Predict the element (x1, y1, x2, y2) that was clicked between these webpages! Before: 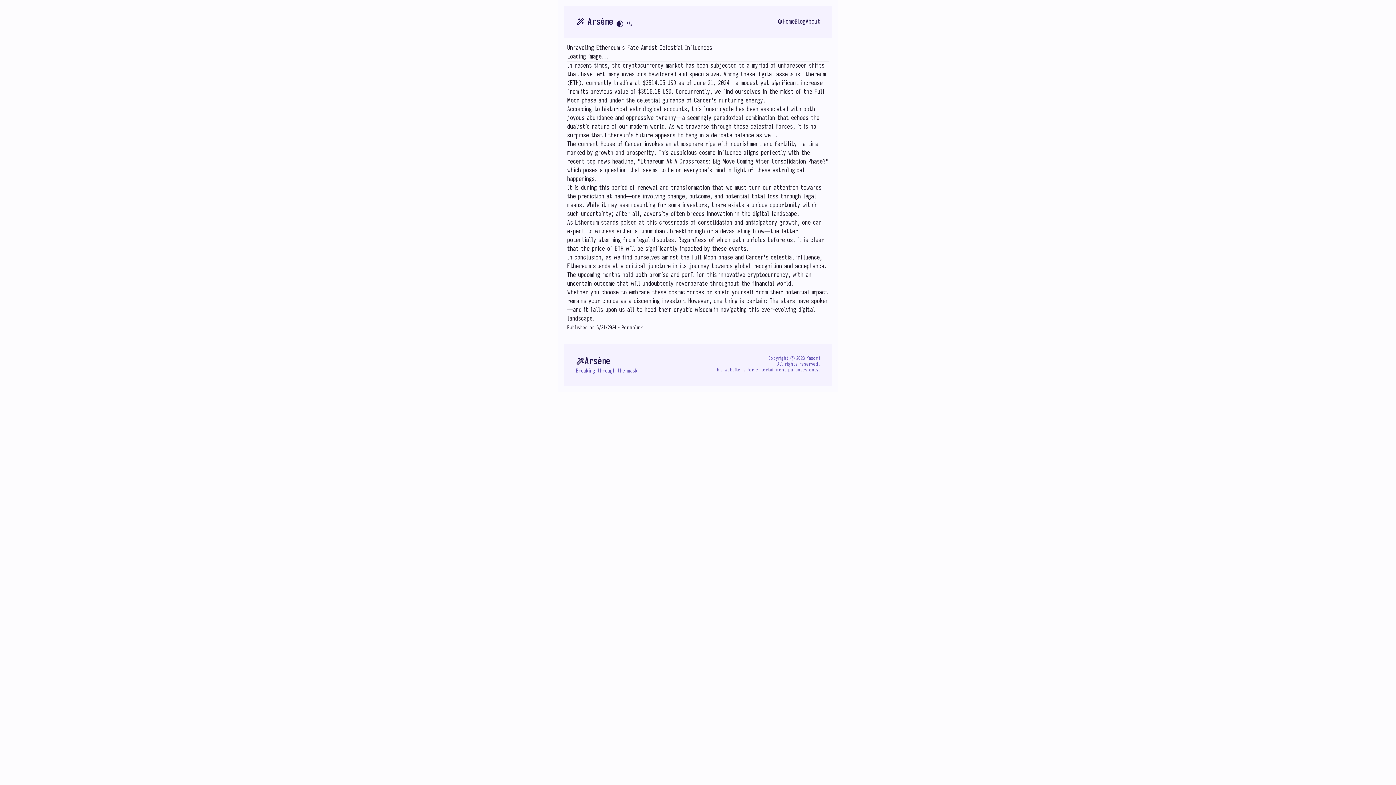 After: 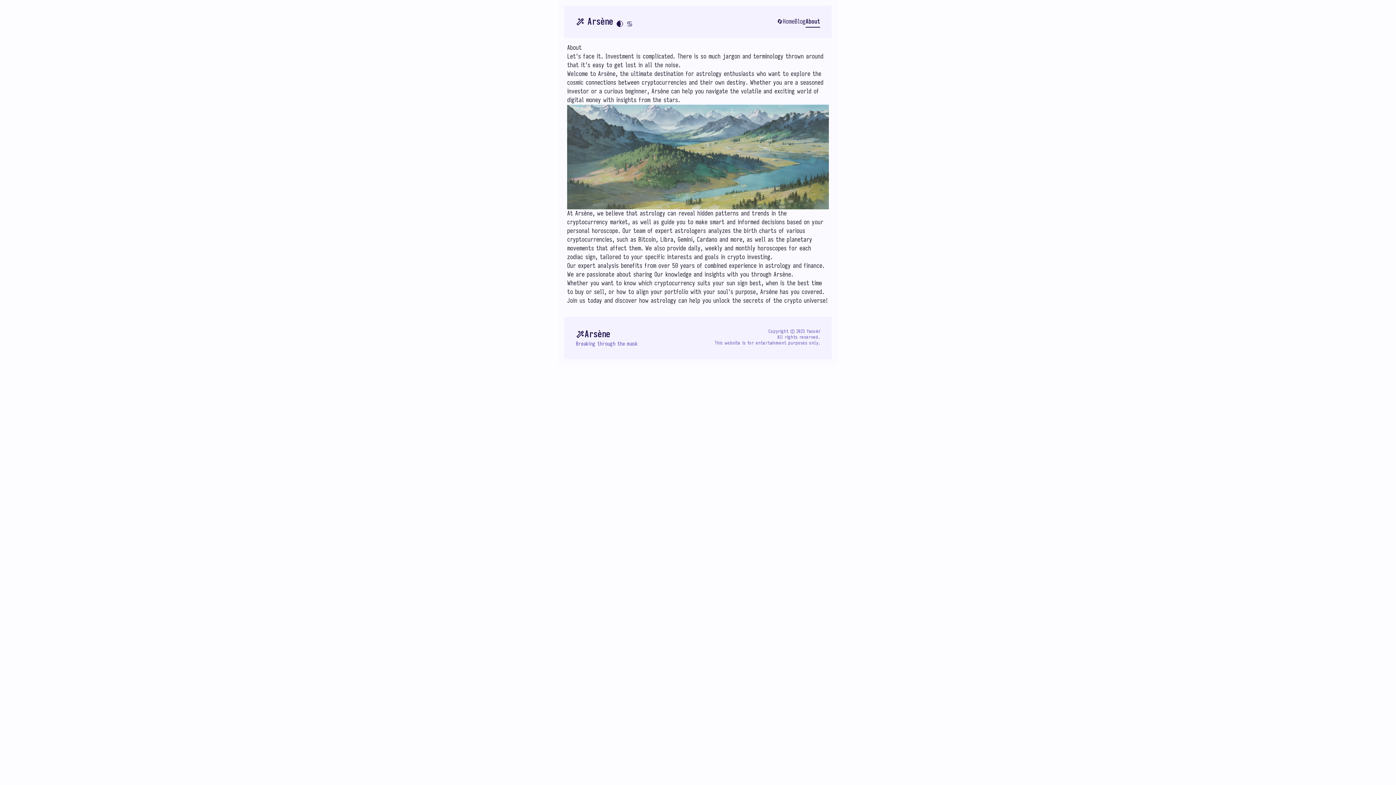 Action: label: About bbox: (805, 16, 820, 26)